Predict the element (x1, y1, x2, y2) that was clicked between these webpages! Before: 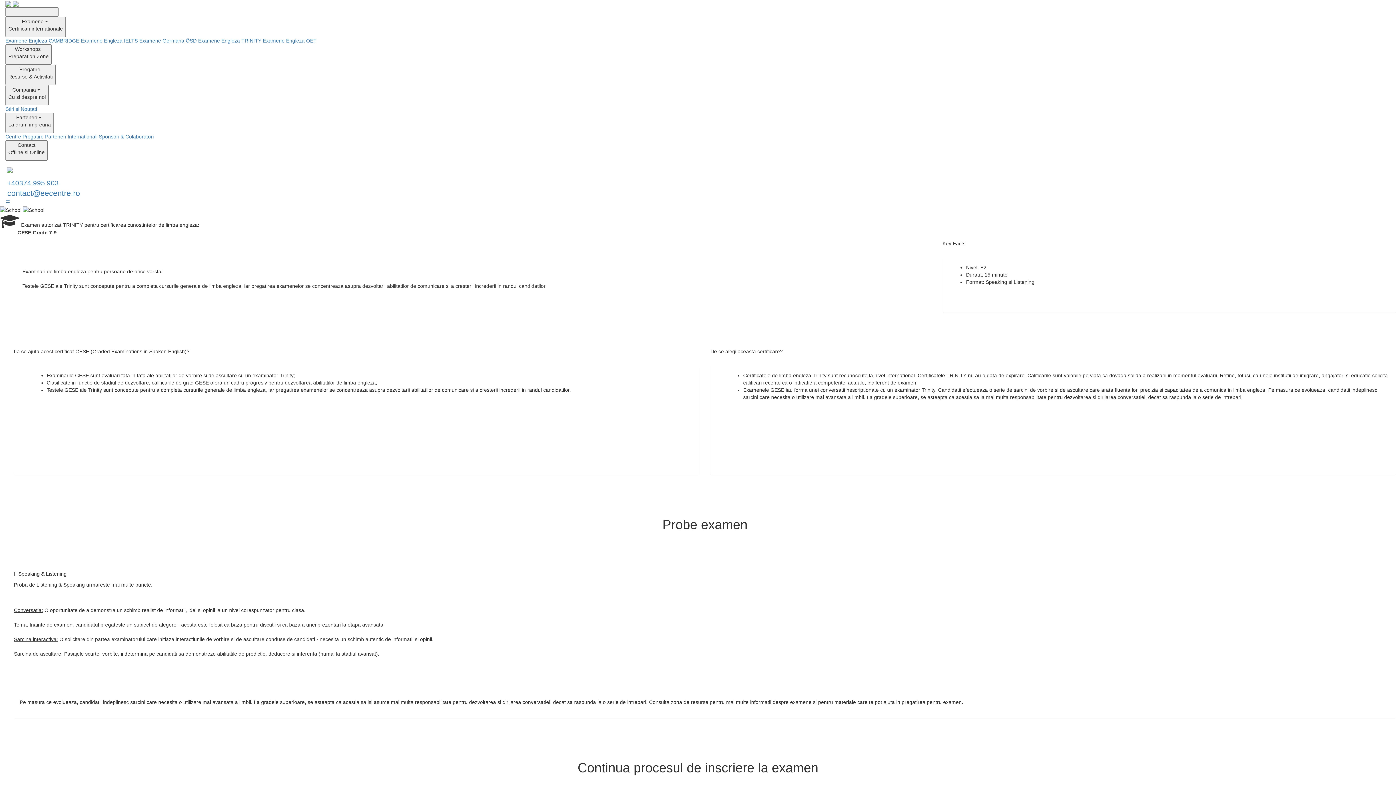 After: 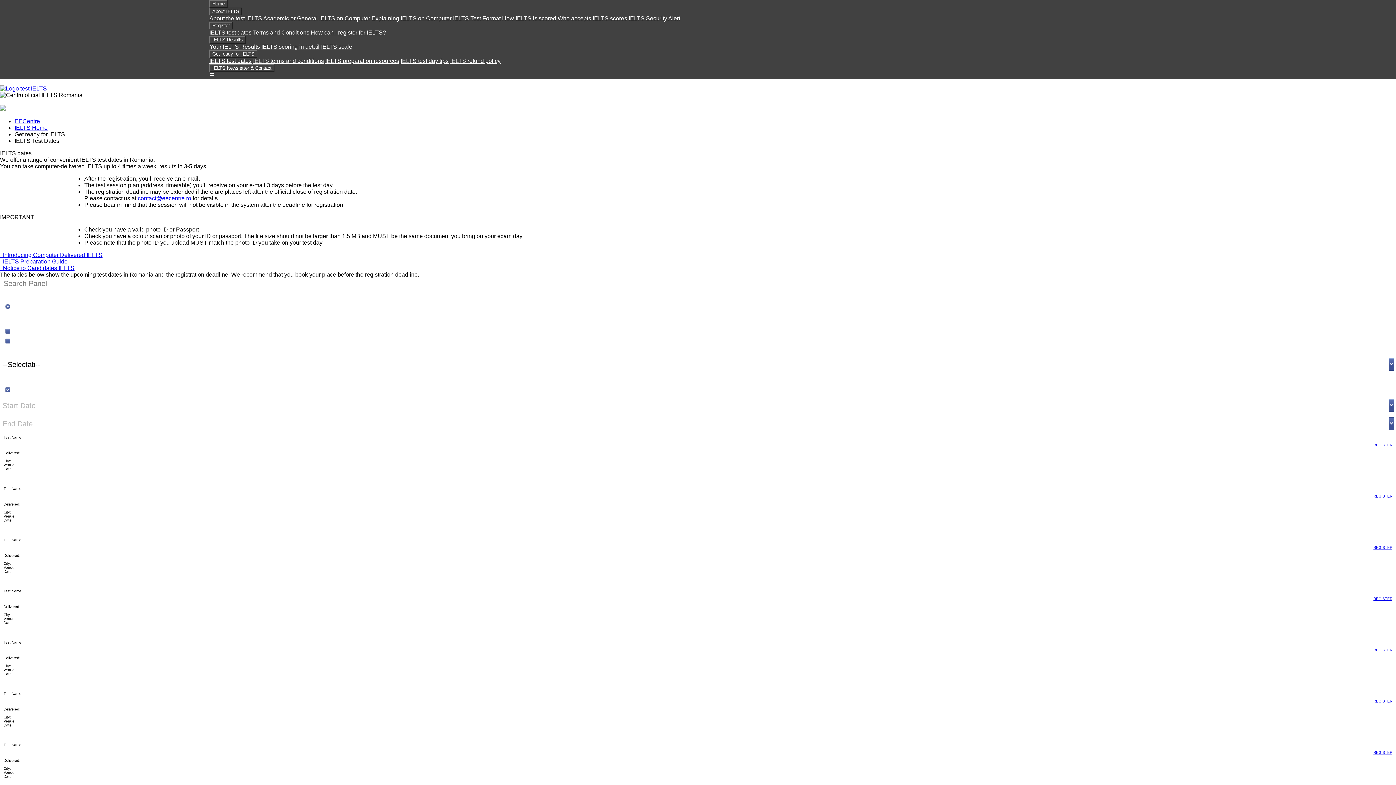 Action: bbox: (80, 37, 137, 43) label: Examene Engleza IELTS